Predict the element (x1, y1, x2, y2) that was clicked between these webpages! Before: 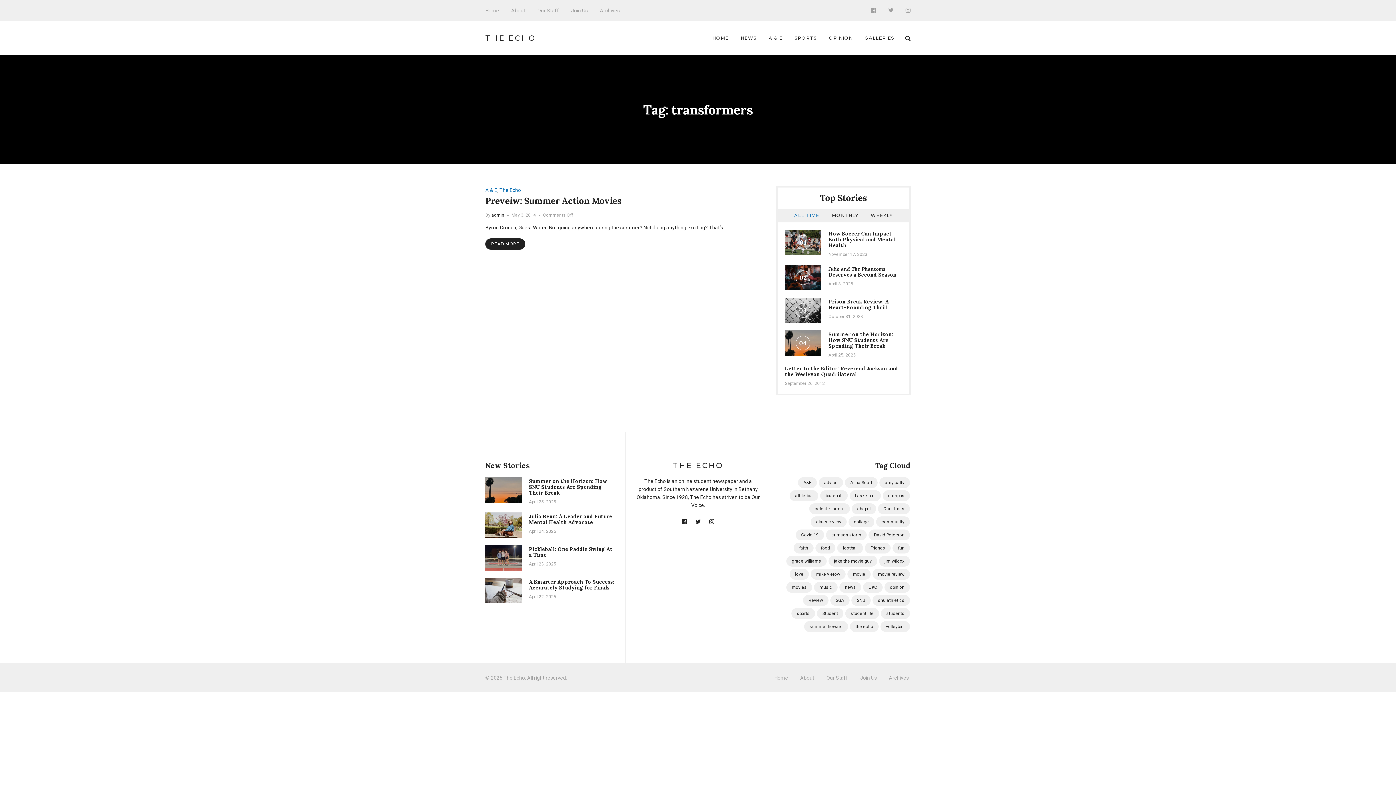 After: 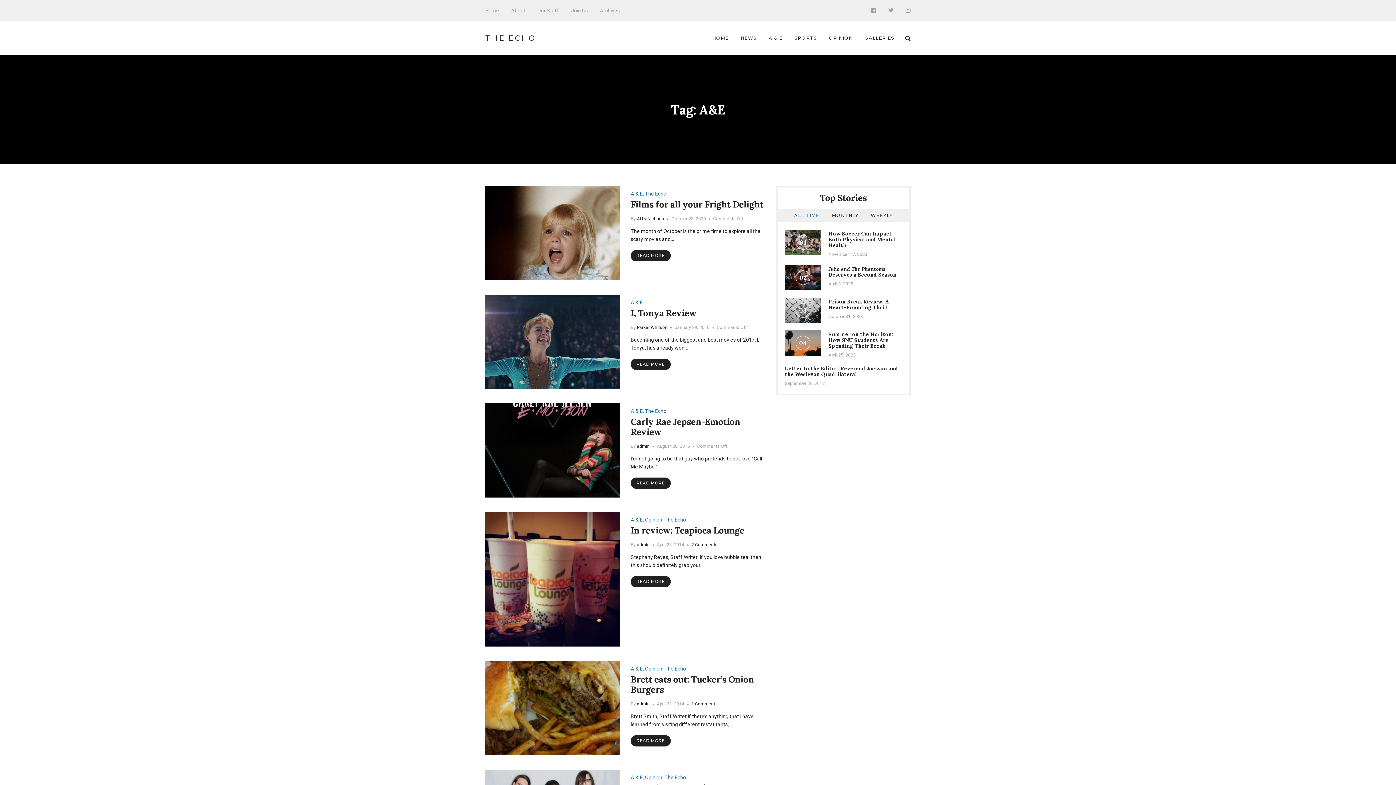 Action: label: A&E (60 items) bbox: (798, 477, 817, 488)